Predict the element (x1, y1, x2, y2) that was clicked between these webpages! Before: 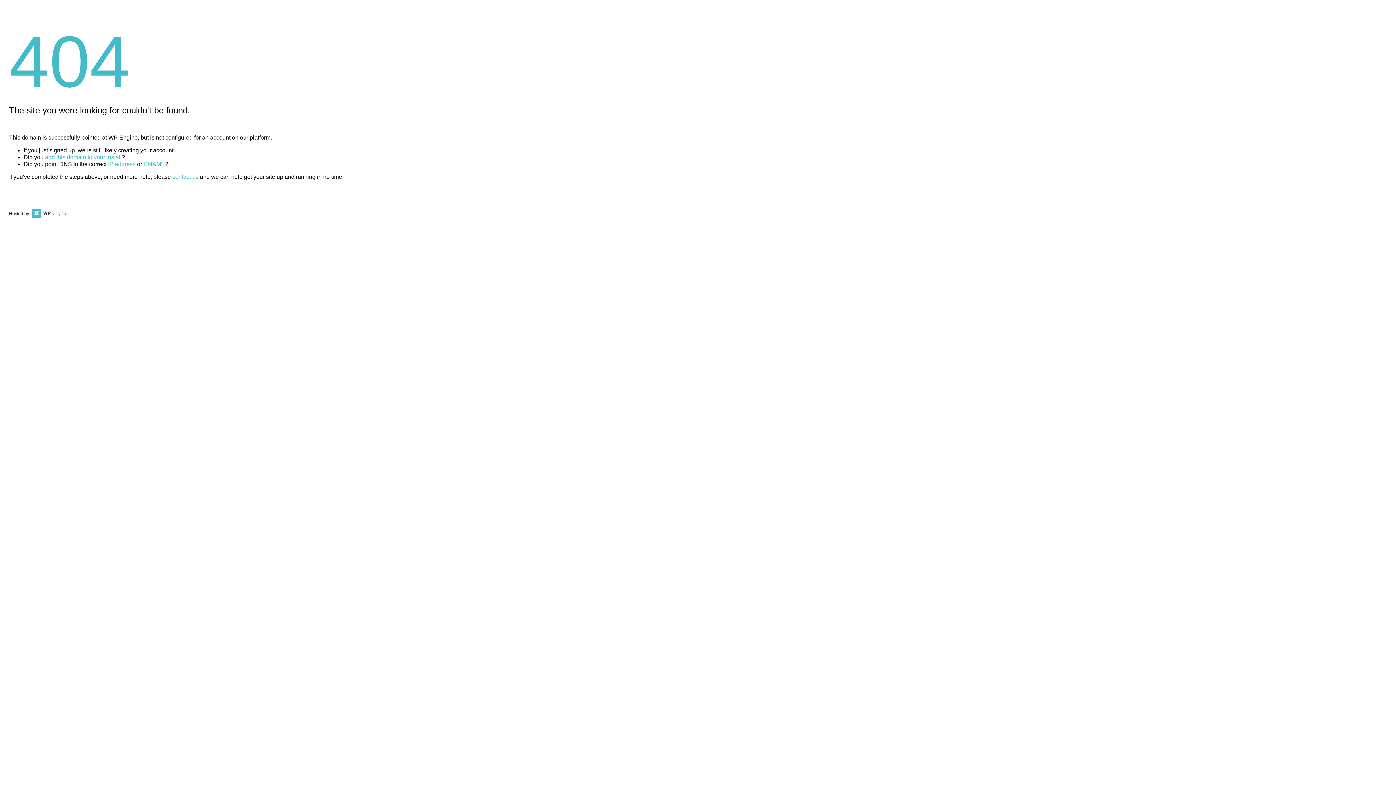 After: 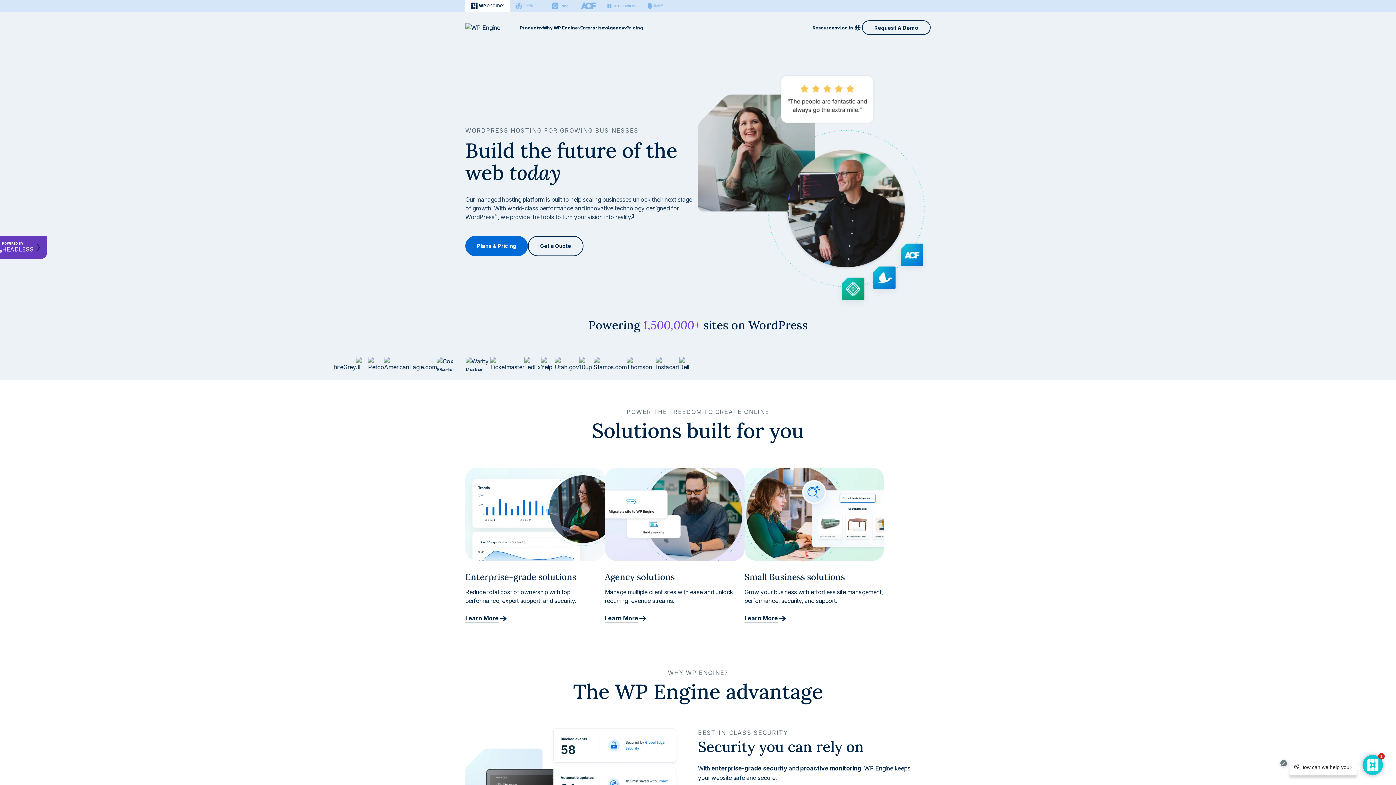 Action: bbox: (30, 211, 67, 216)